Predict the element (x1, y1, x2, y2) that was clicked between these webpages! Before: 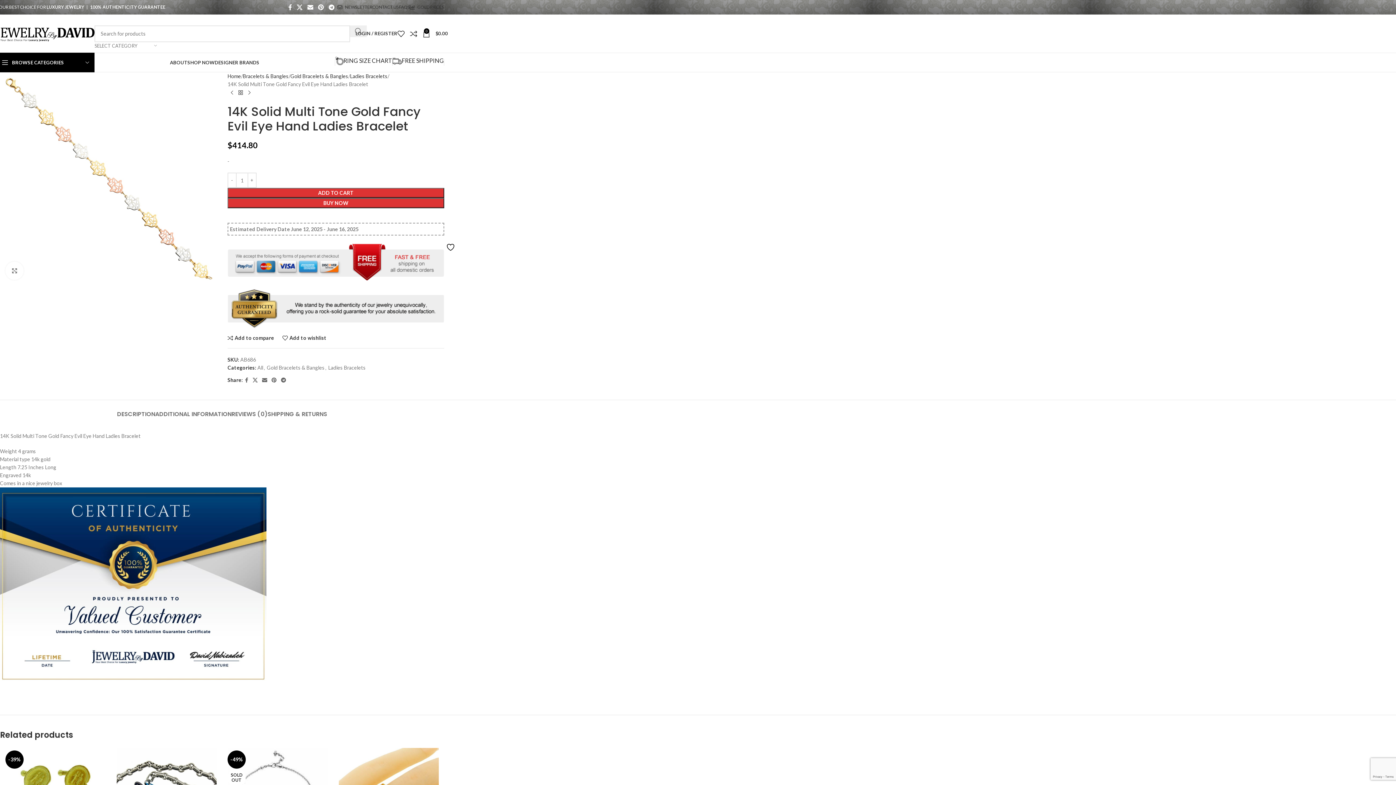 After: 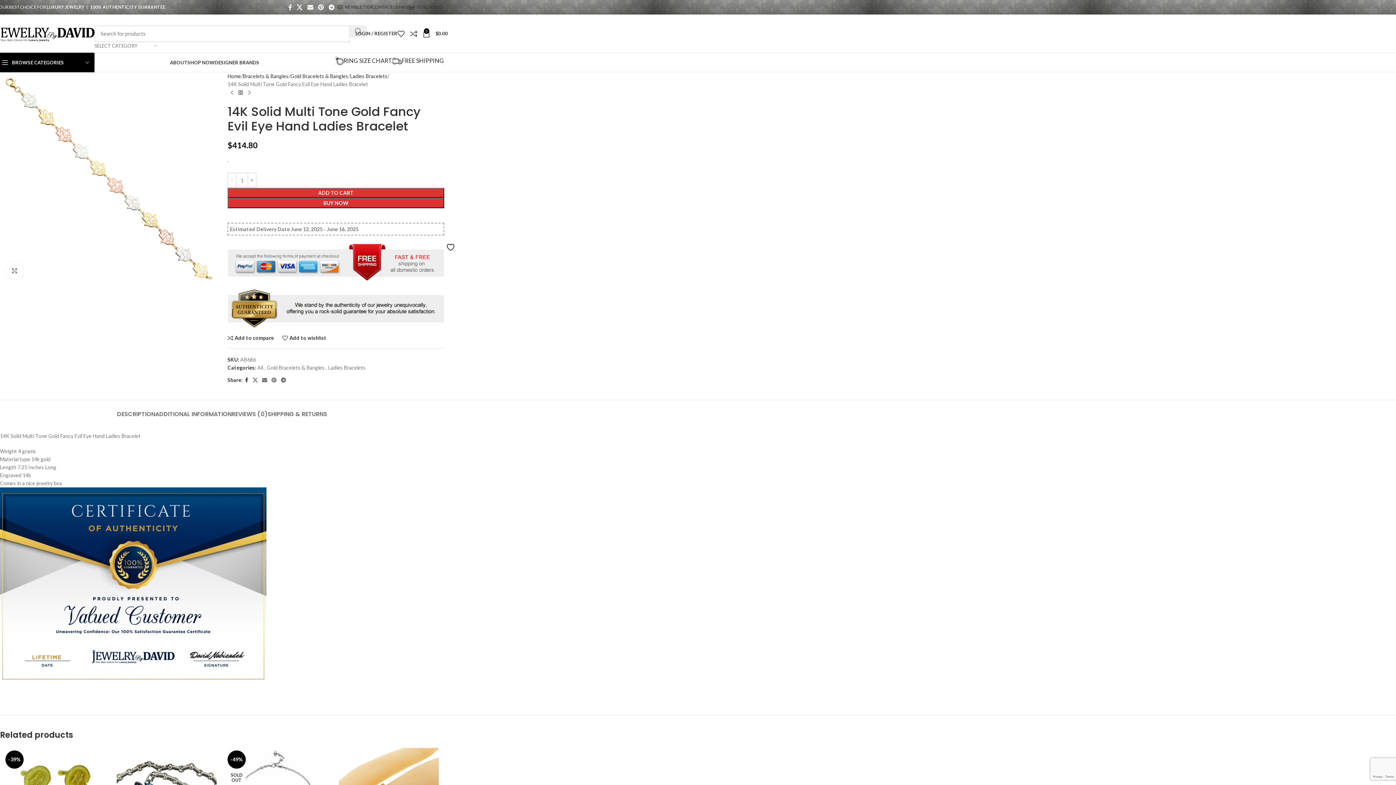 Action: label: Facebook social link bbox: (242, 375, 250, 385)